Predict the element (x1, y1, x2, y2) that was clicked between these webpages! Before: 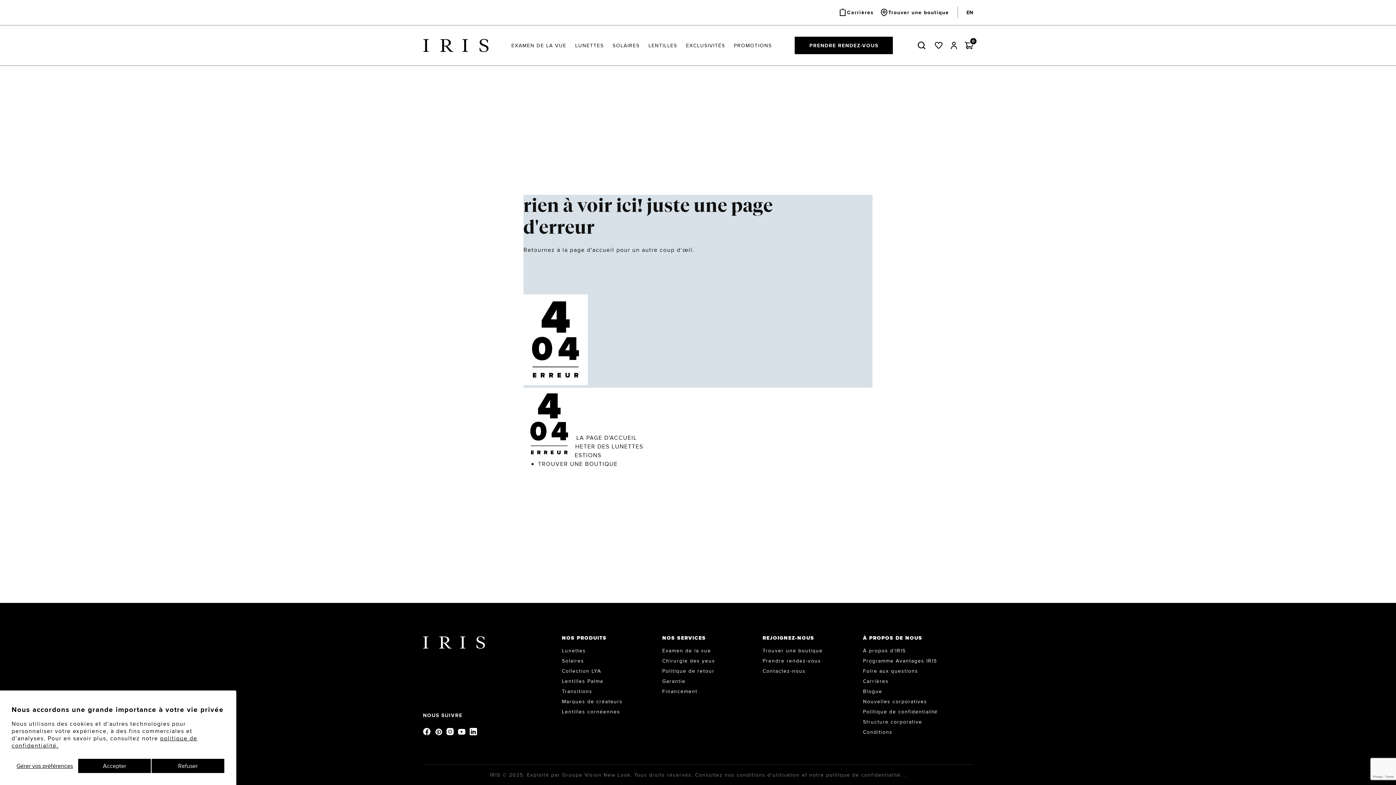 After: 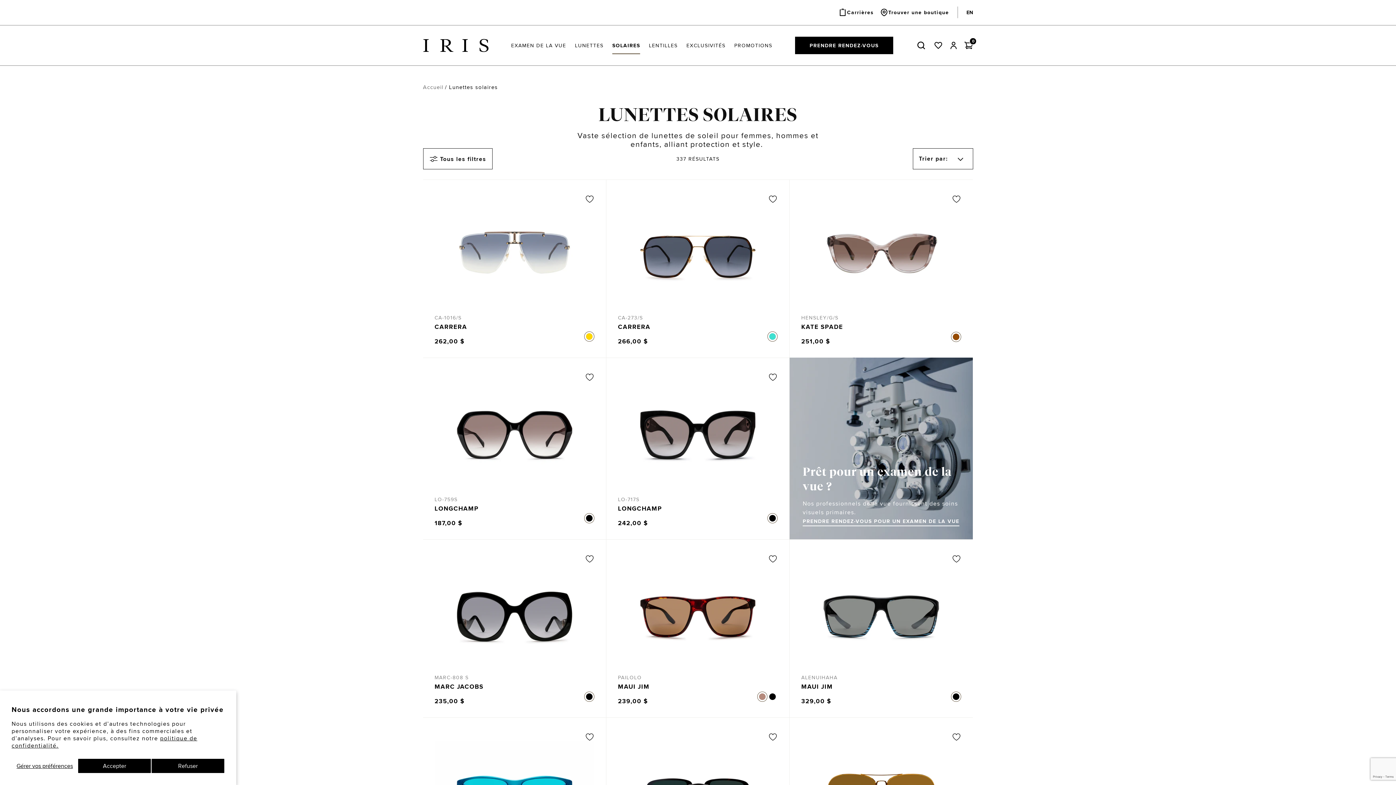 Action: label: Solaires bbox: (562, 657, 584, 664)